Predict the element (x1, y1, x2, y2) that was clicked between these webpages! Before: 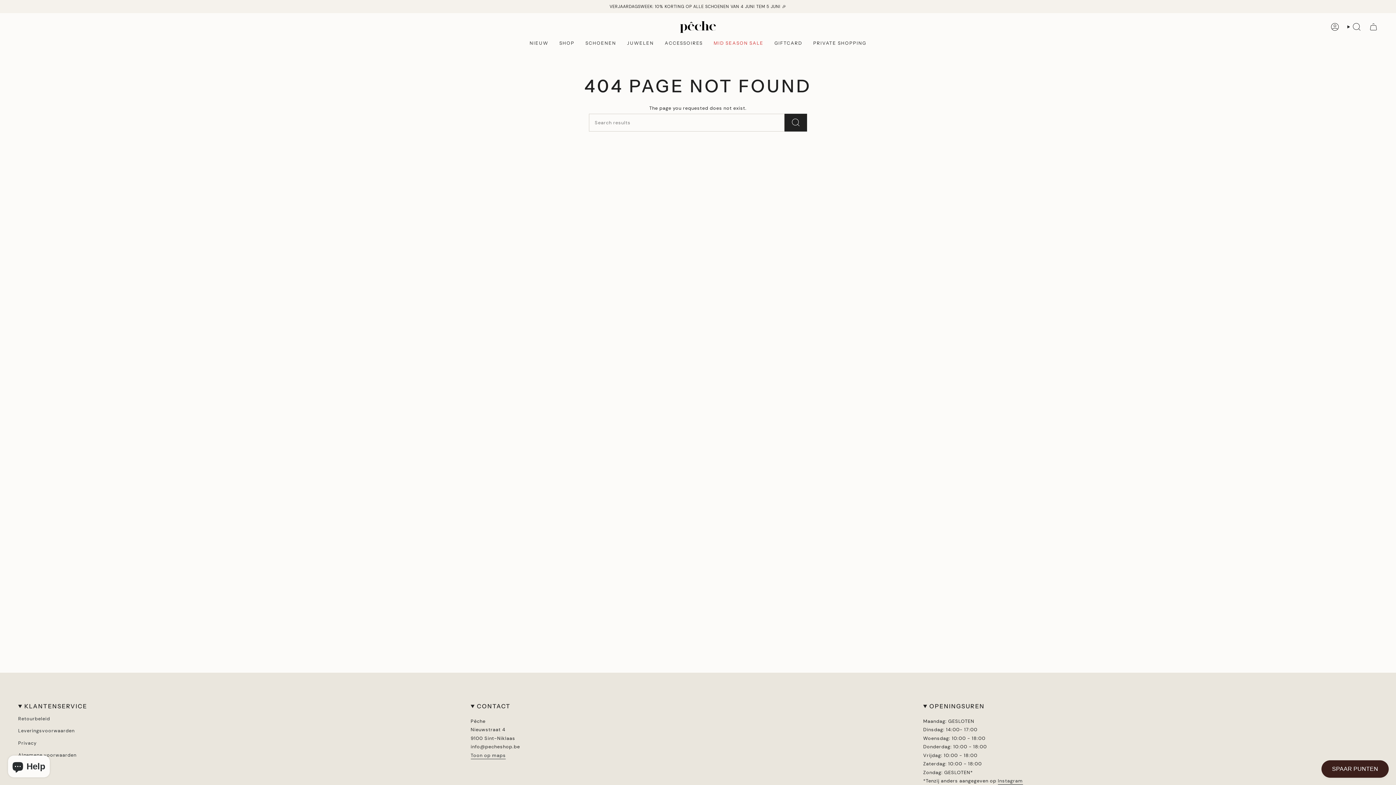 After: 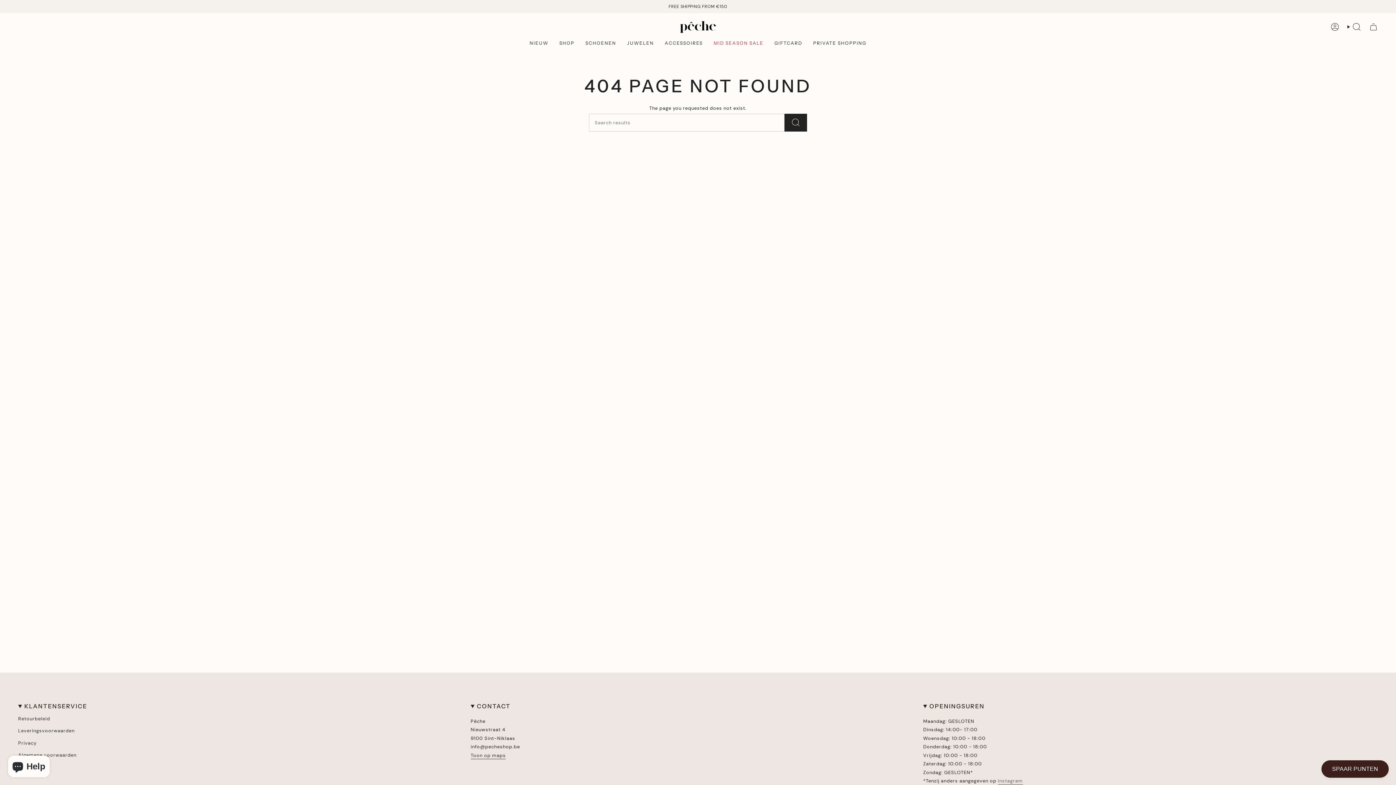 Action: bbox: (998, 778, 1023, 785) label: Instagram